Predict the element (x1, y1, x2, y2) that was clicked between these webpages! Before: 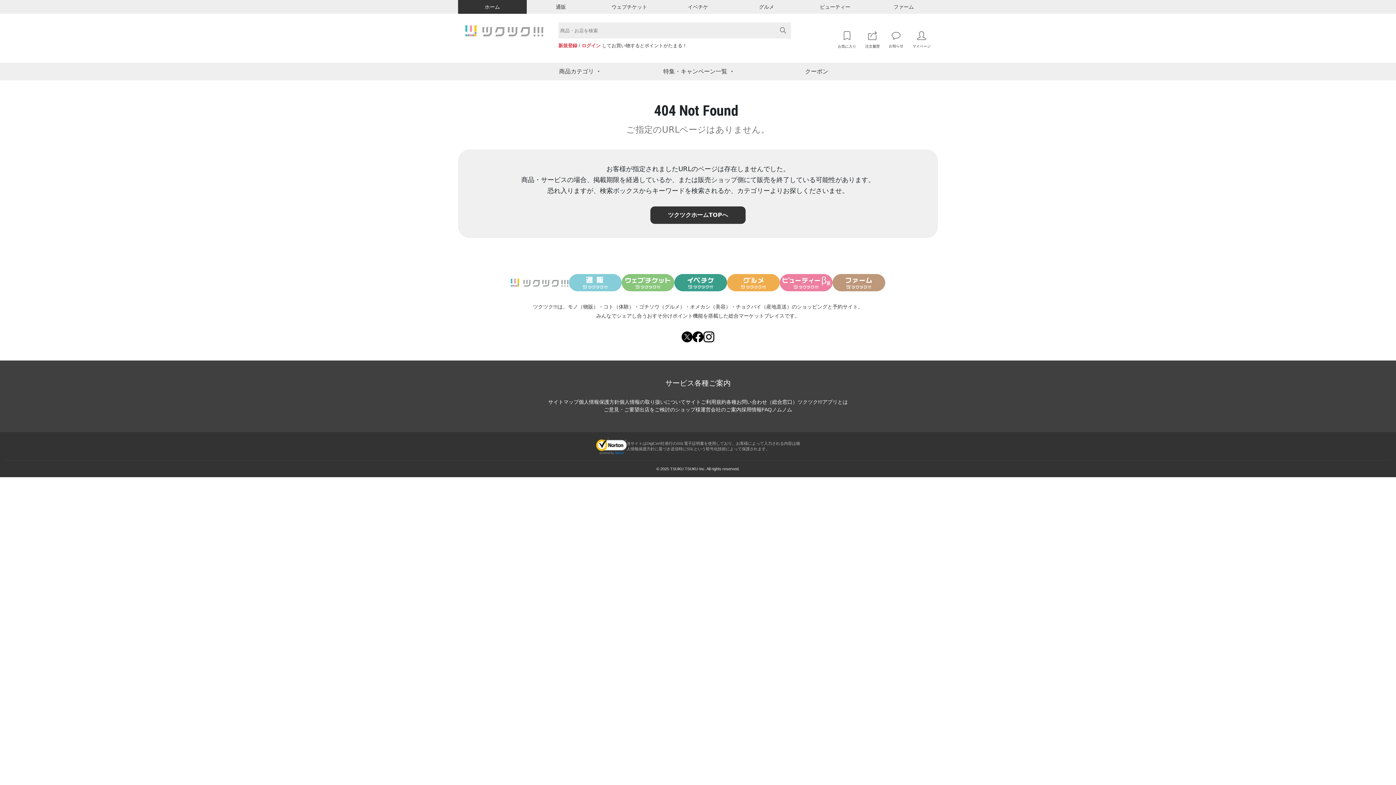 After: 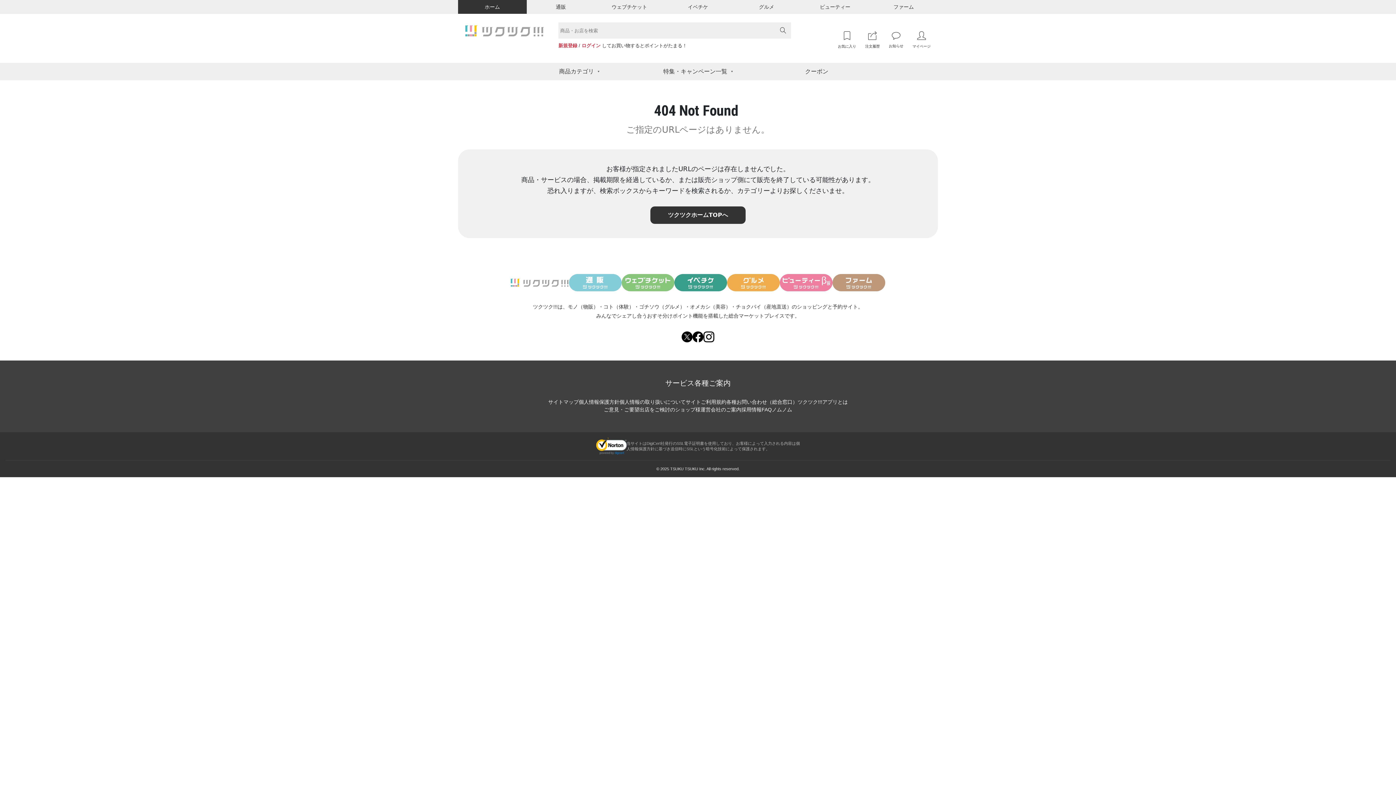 Action: bbox: (780, 274, 832, 291)